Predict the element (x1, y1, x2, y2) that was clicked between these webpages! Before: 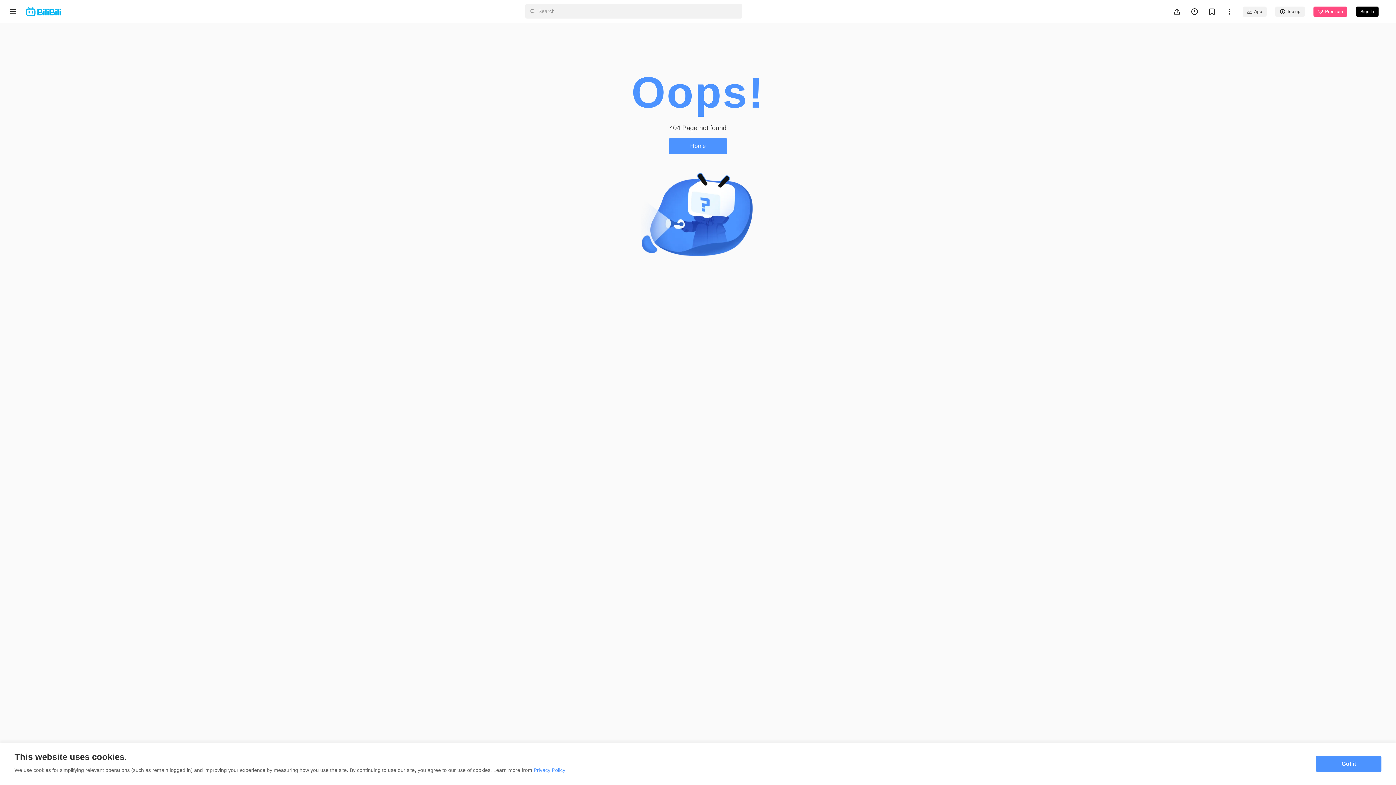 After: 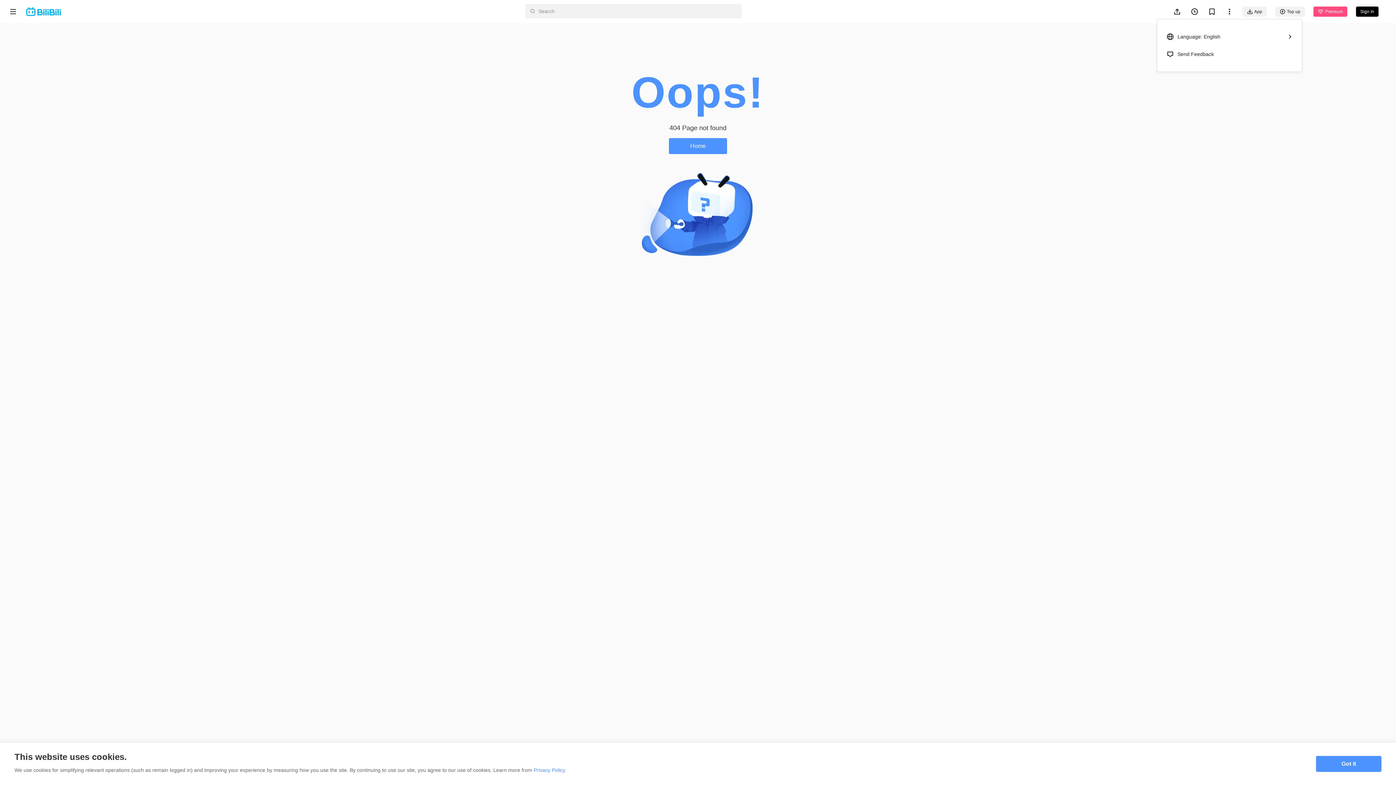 Action: bbox: (1221, 2, 1238, 20)